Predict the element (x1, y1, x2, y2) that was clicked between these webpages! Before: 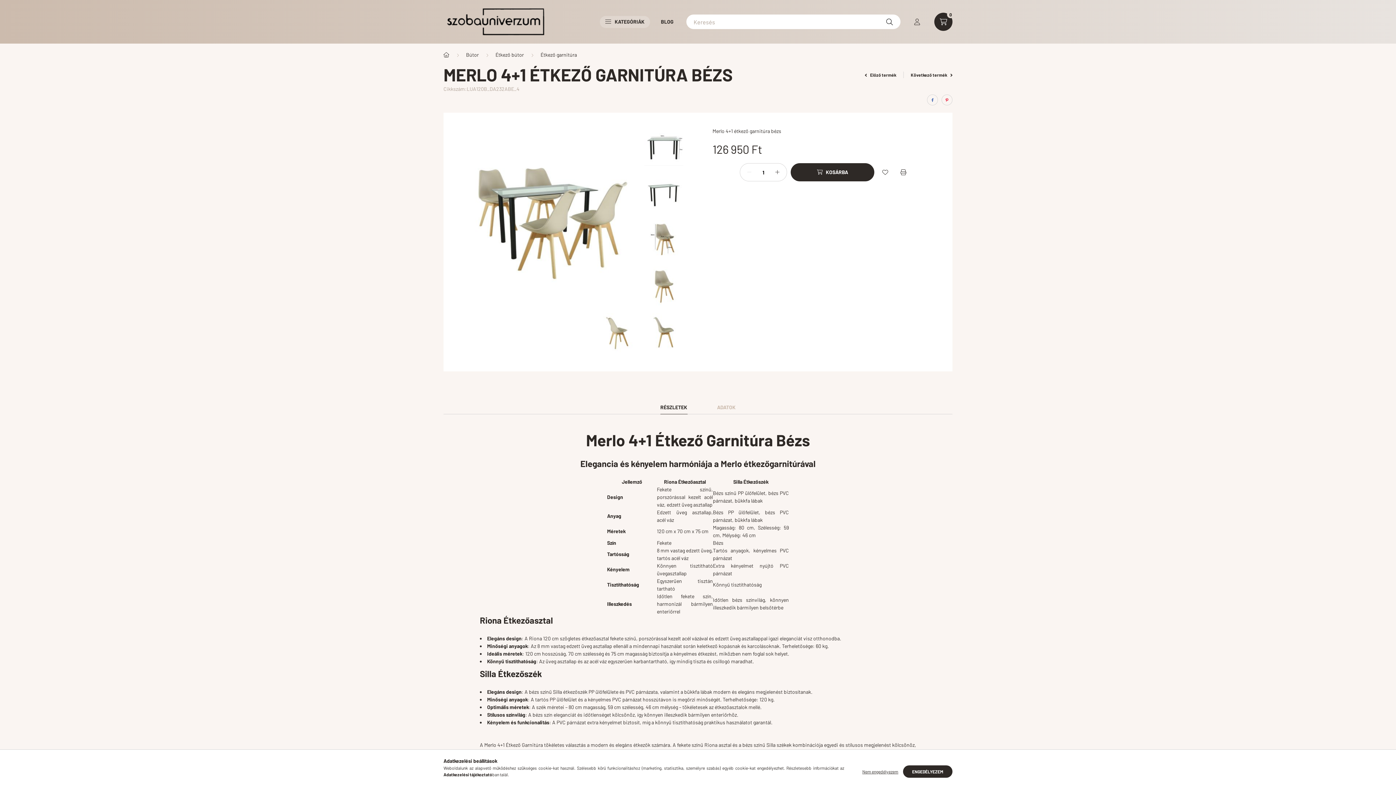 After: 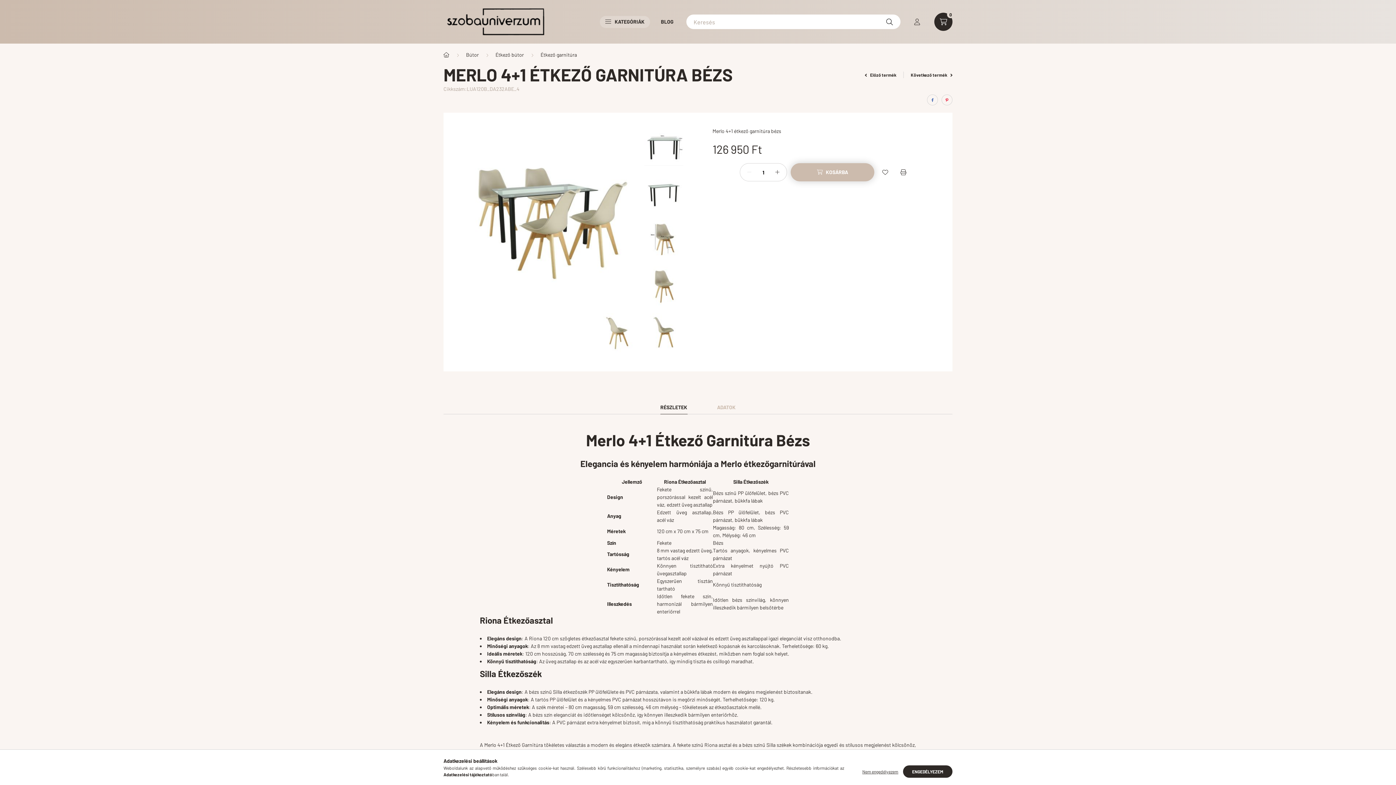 Action: bbox: (790, 163, 874, 181) label: Kosárba